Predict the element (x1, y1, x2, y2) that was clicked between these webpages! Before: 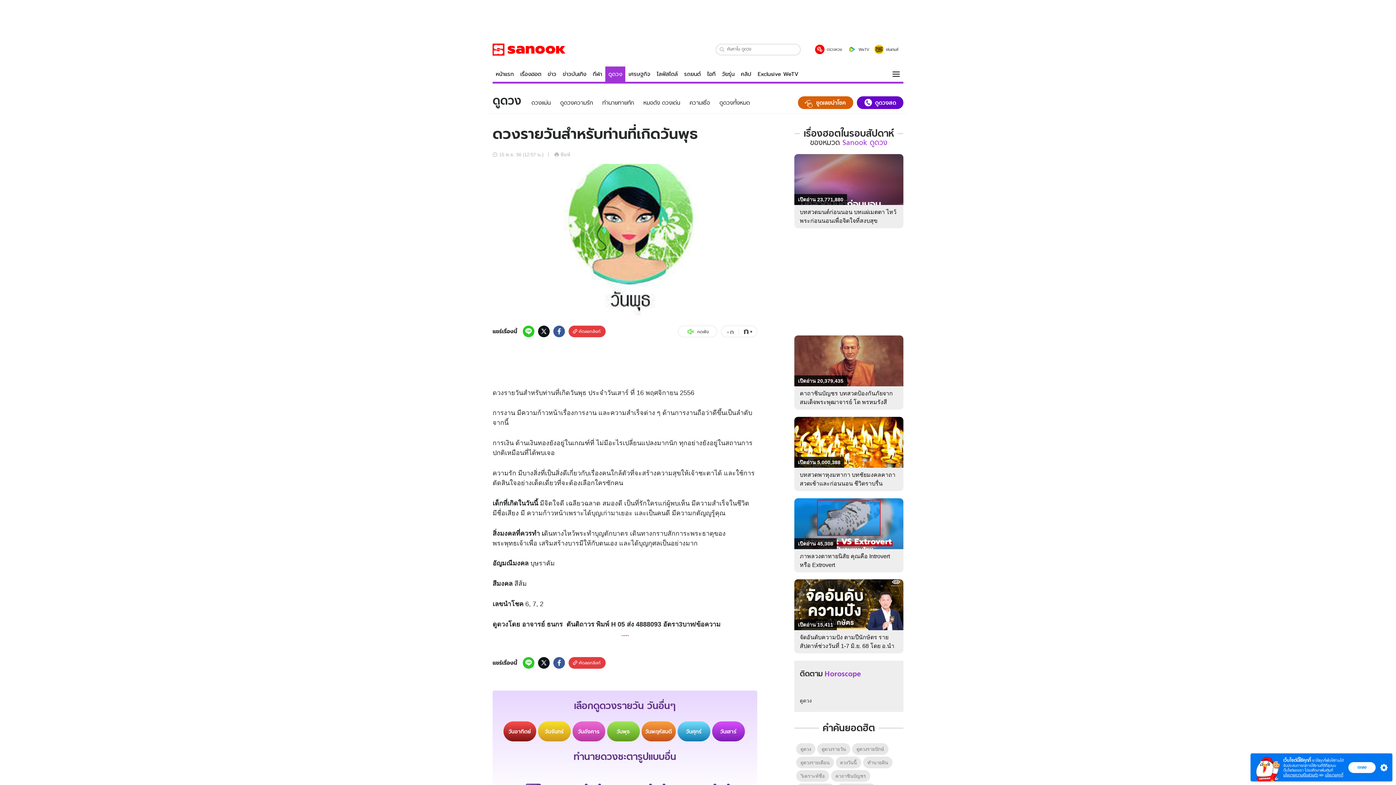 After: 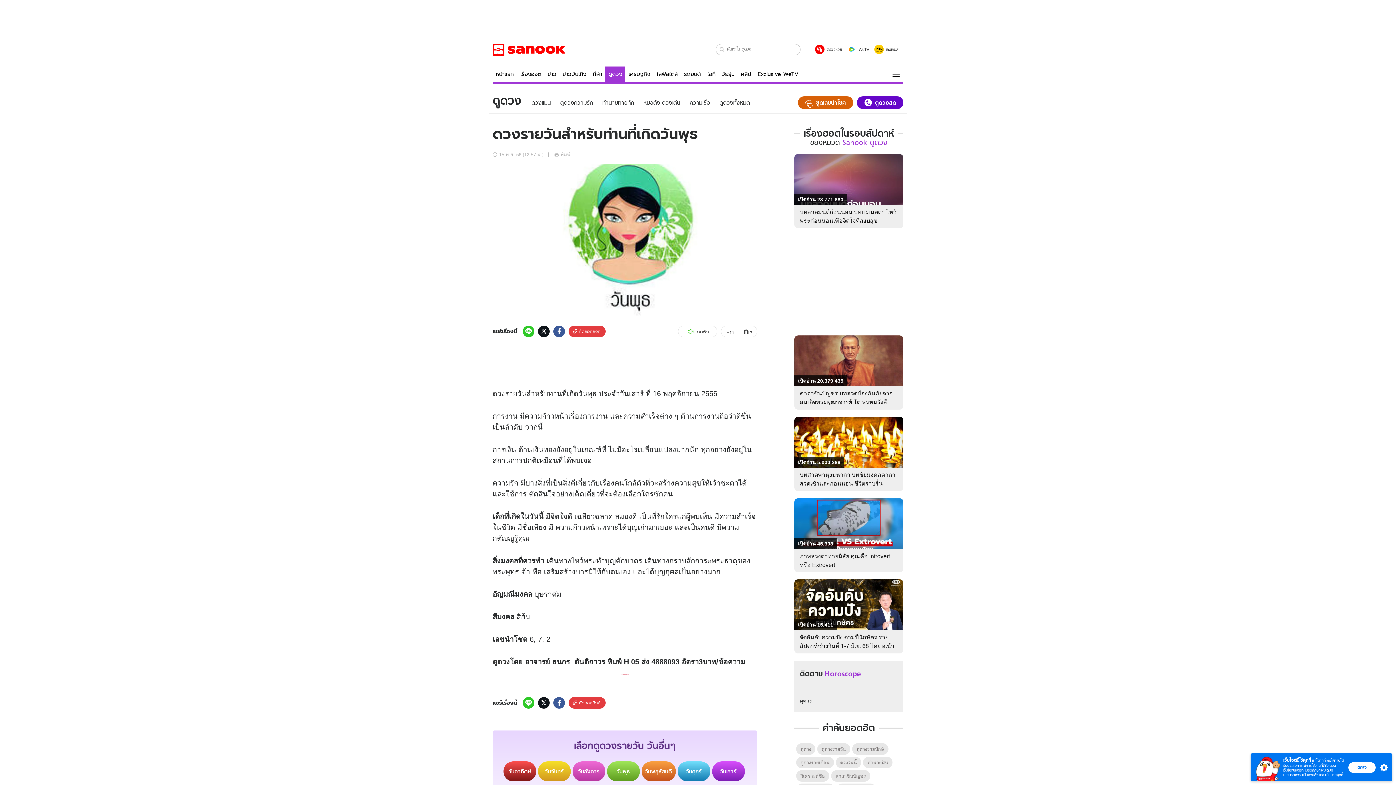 Action: label: ก
+ bbox: (739, 326, 757, 336)